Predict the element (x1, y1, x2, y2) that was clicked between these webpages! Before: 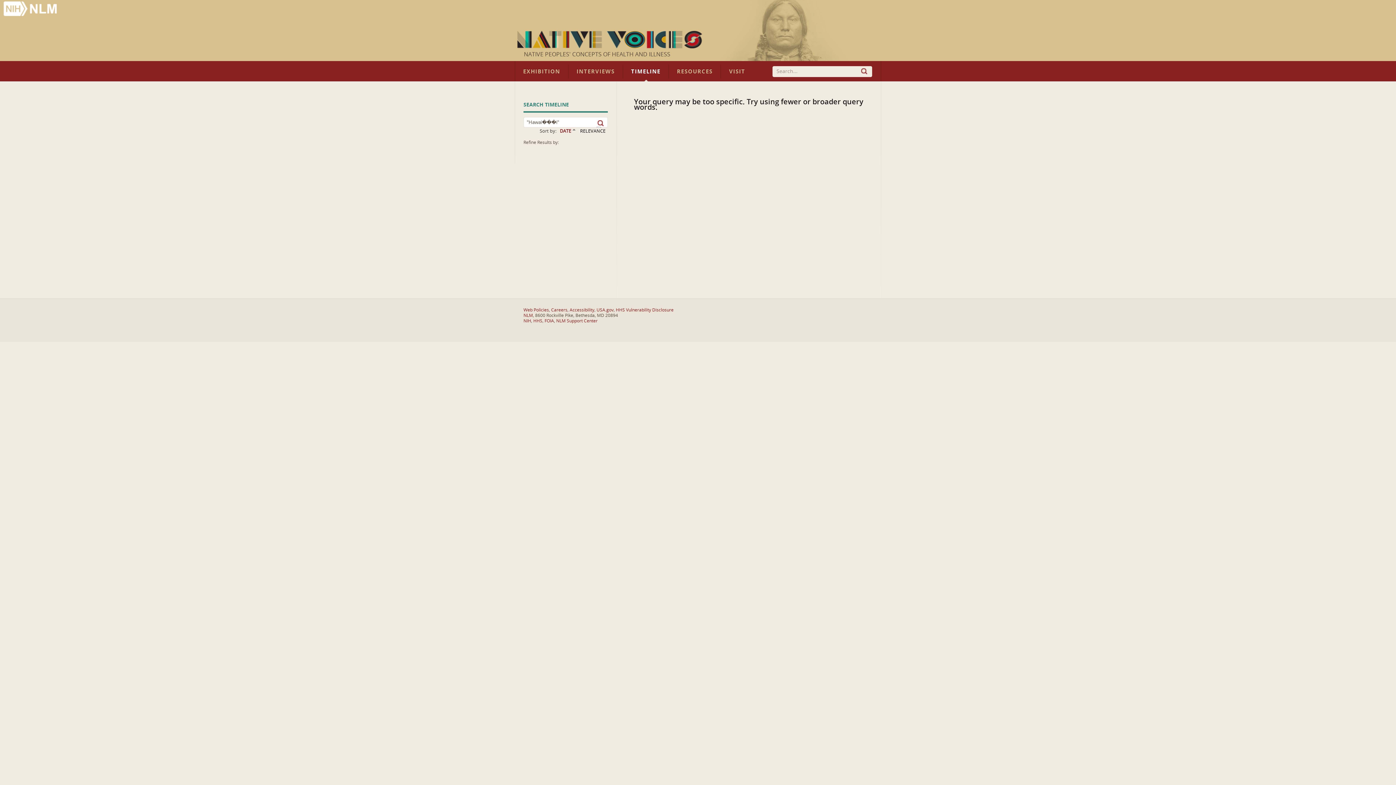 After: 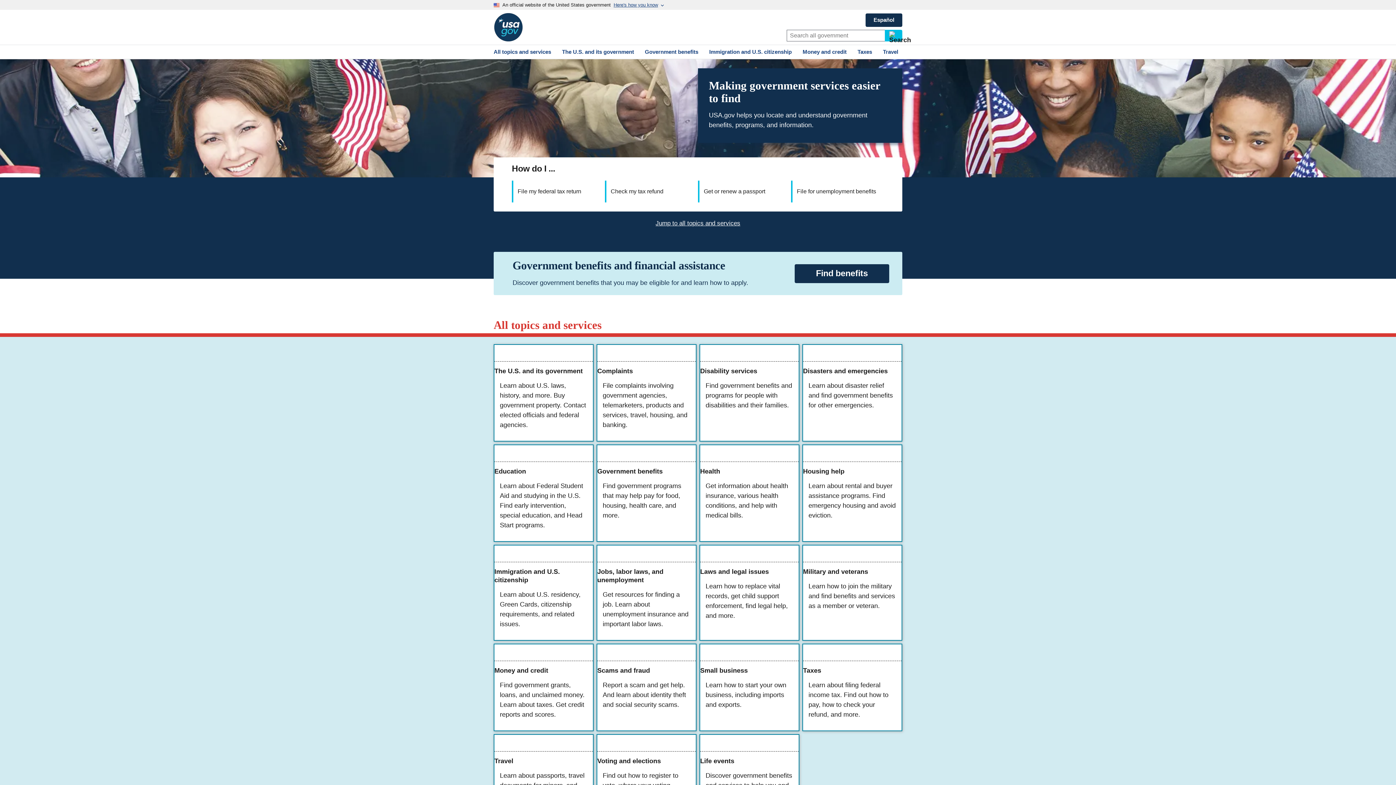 Action: bbox: (596, 307, 613, 312) label: USA.gov